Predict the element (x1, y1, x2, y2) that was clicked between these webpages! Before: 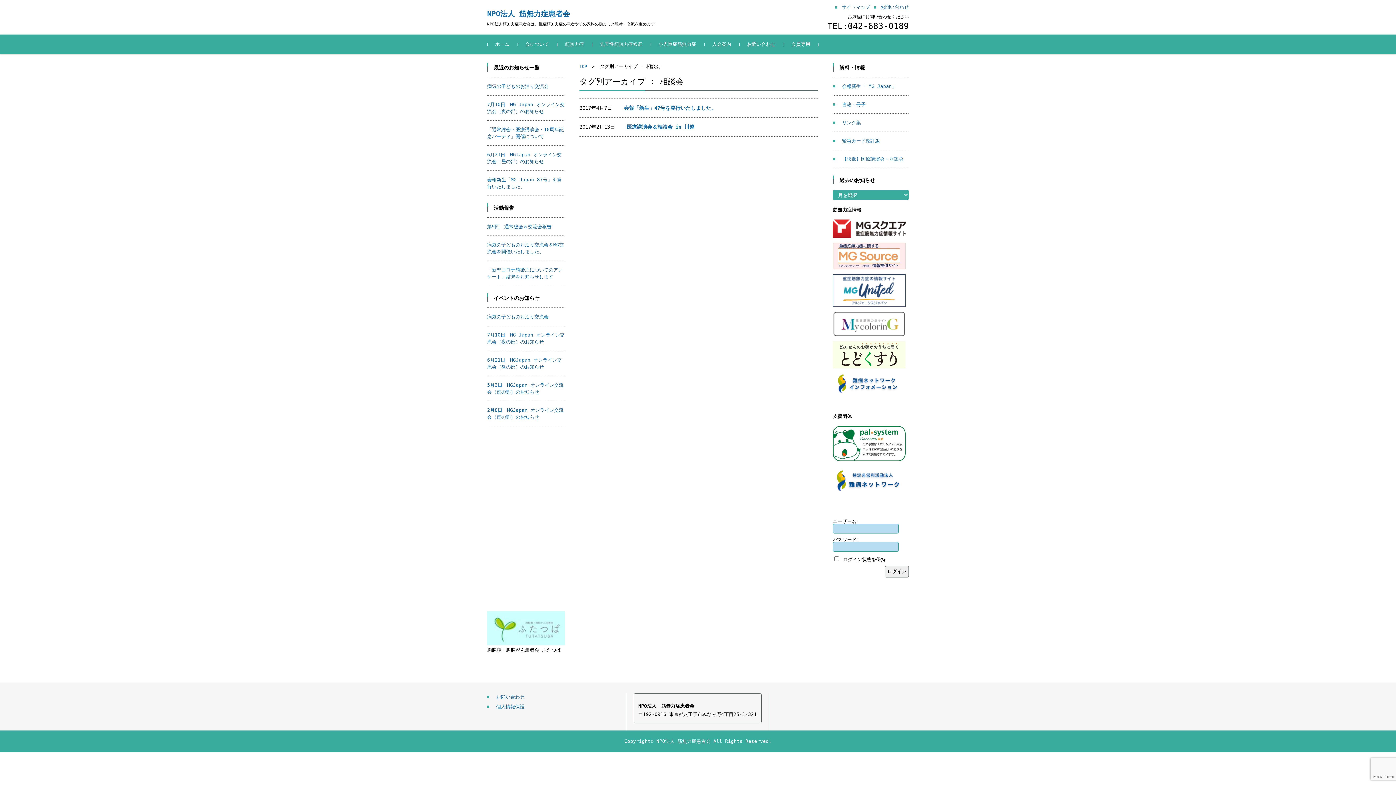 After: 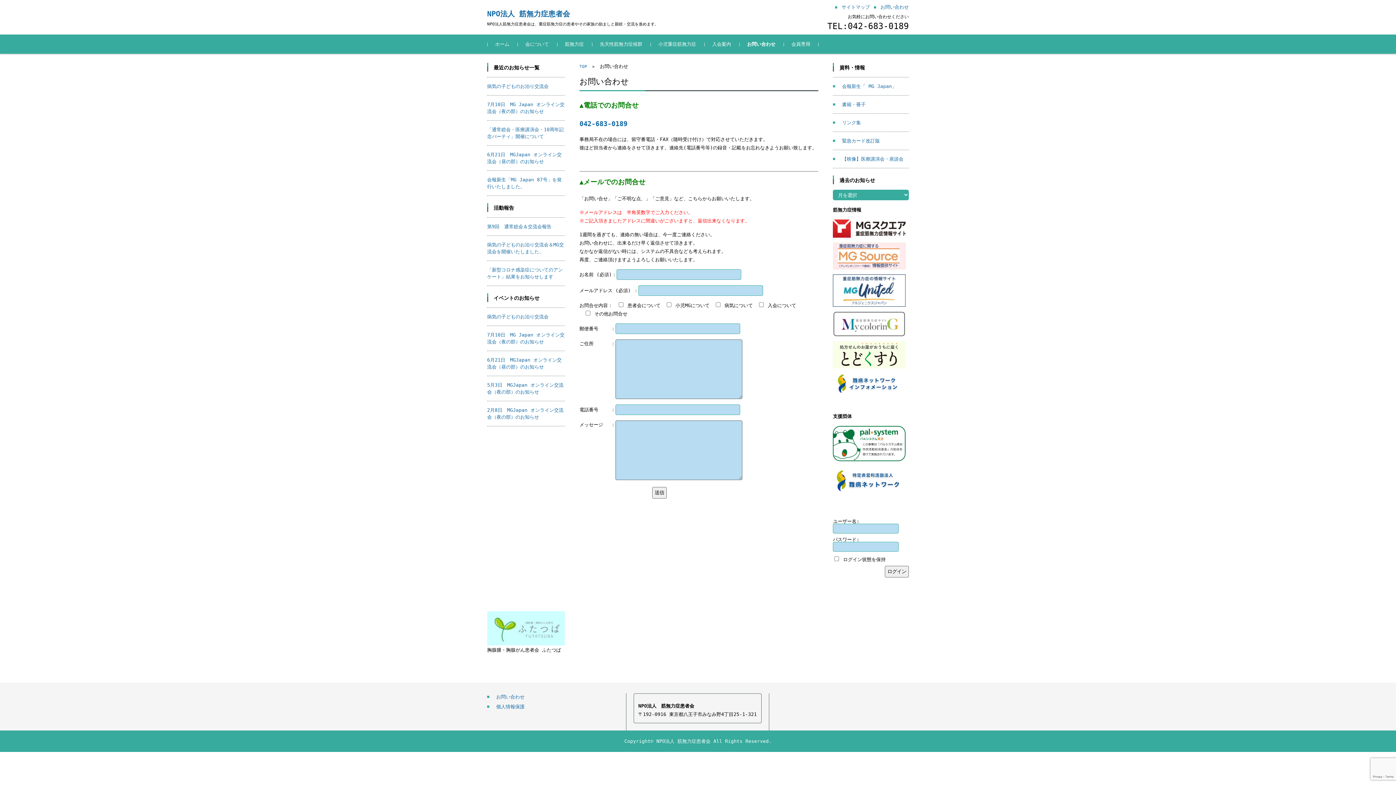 Action: bbox: (487, 694, 524, 700) label: お問い合わせ